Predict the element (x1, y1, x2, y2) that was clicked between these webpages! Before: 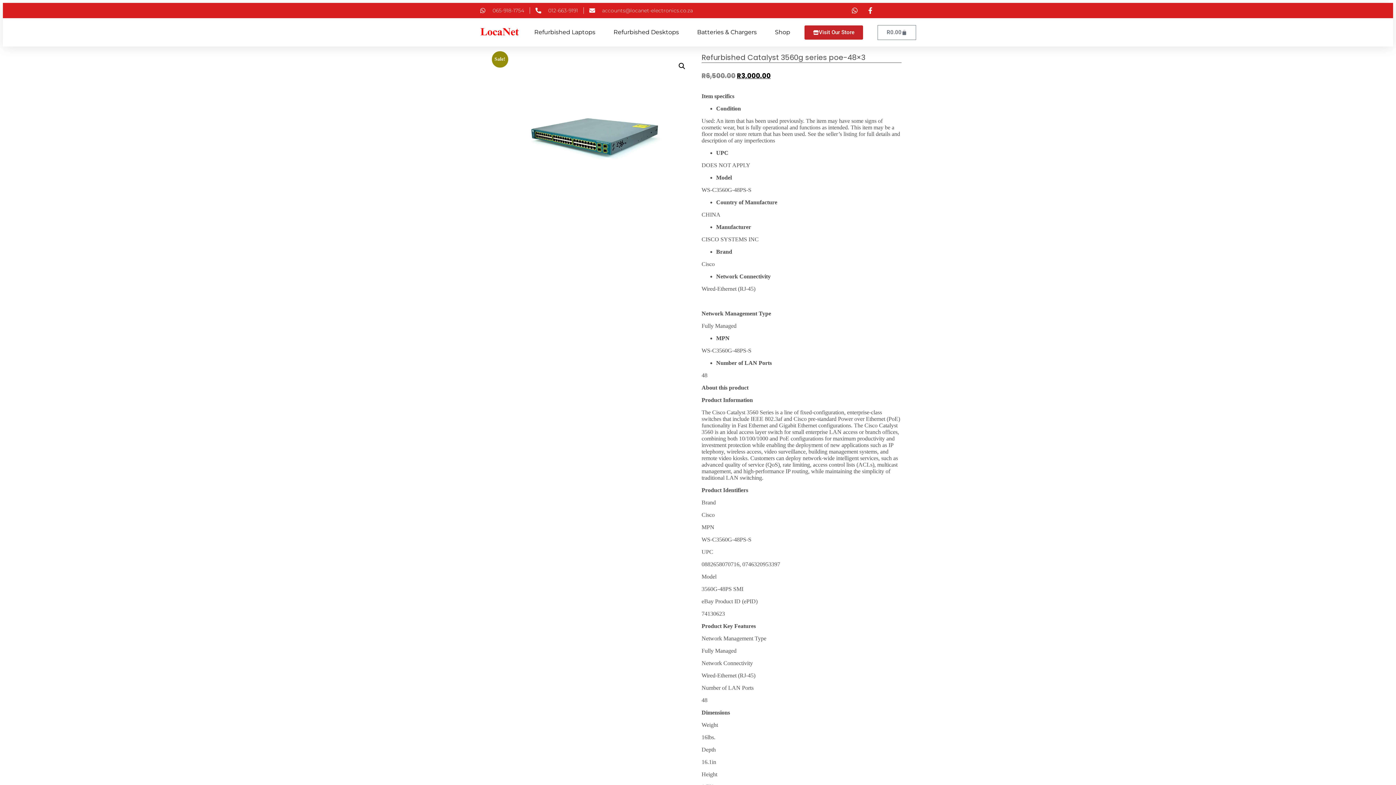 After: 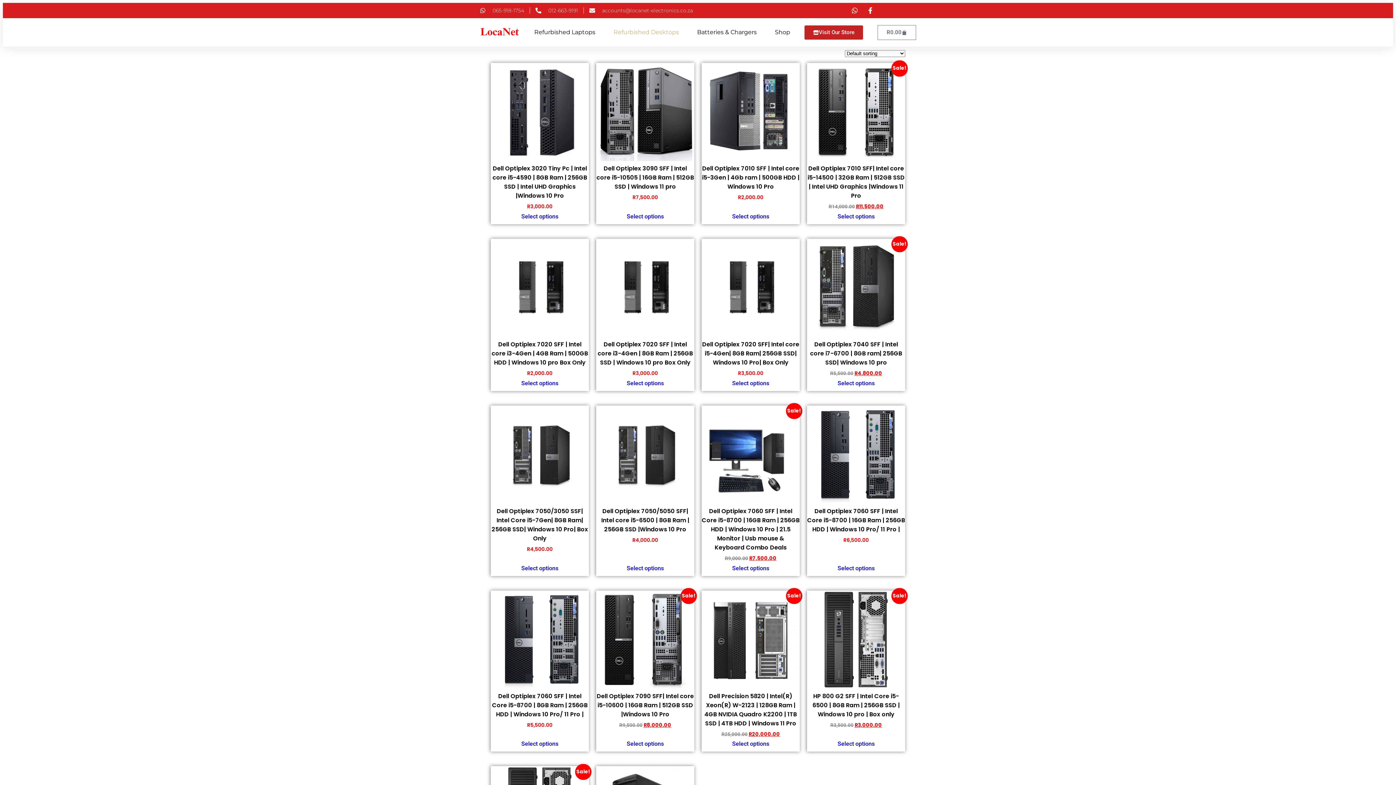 Action: label: Refurbished Desktops bbox: (613, 24, 679, 40)